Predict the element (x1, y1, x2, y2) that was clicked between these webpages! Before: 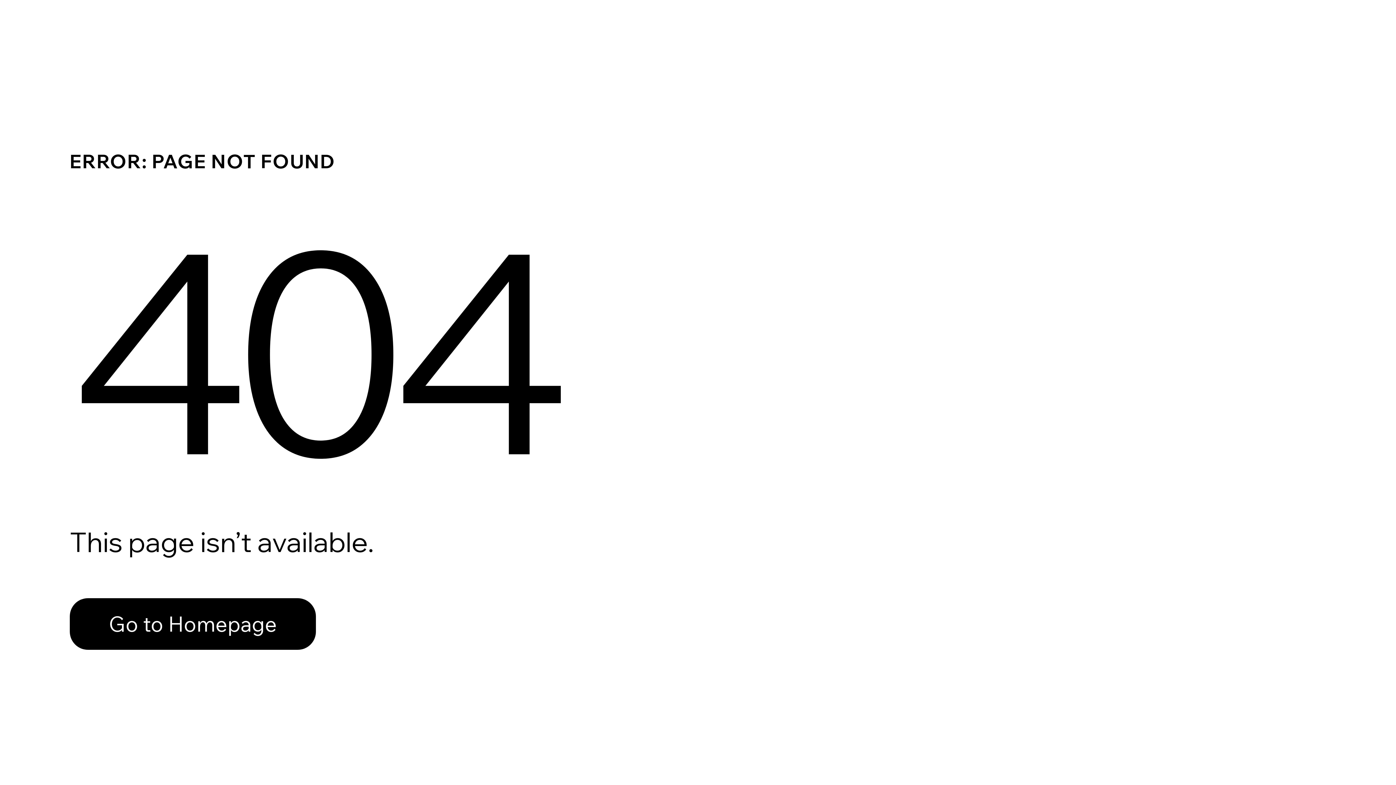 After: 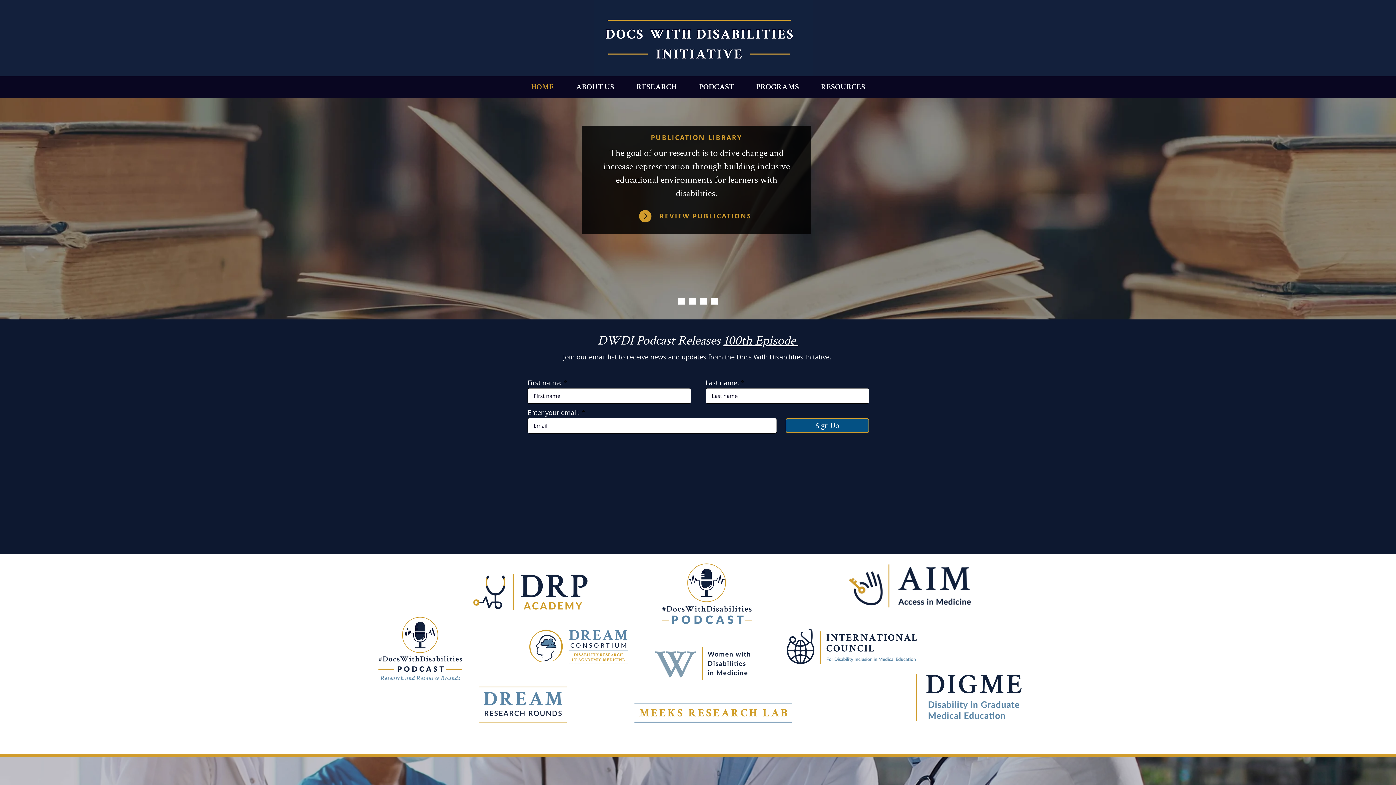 Action: label: Go to Homepage bbox: (69, 598, 316, 650)